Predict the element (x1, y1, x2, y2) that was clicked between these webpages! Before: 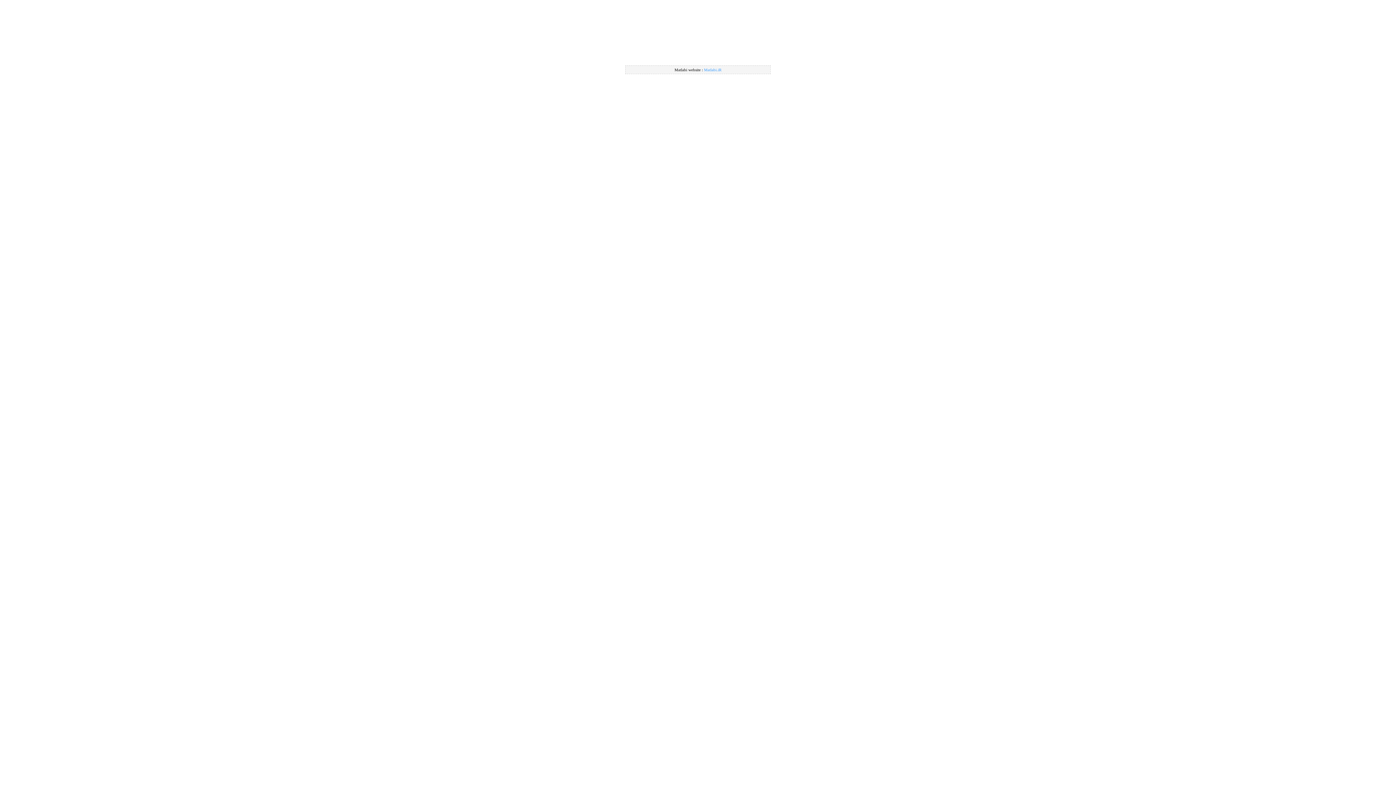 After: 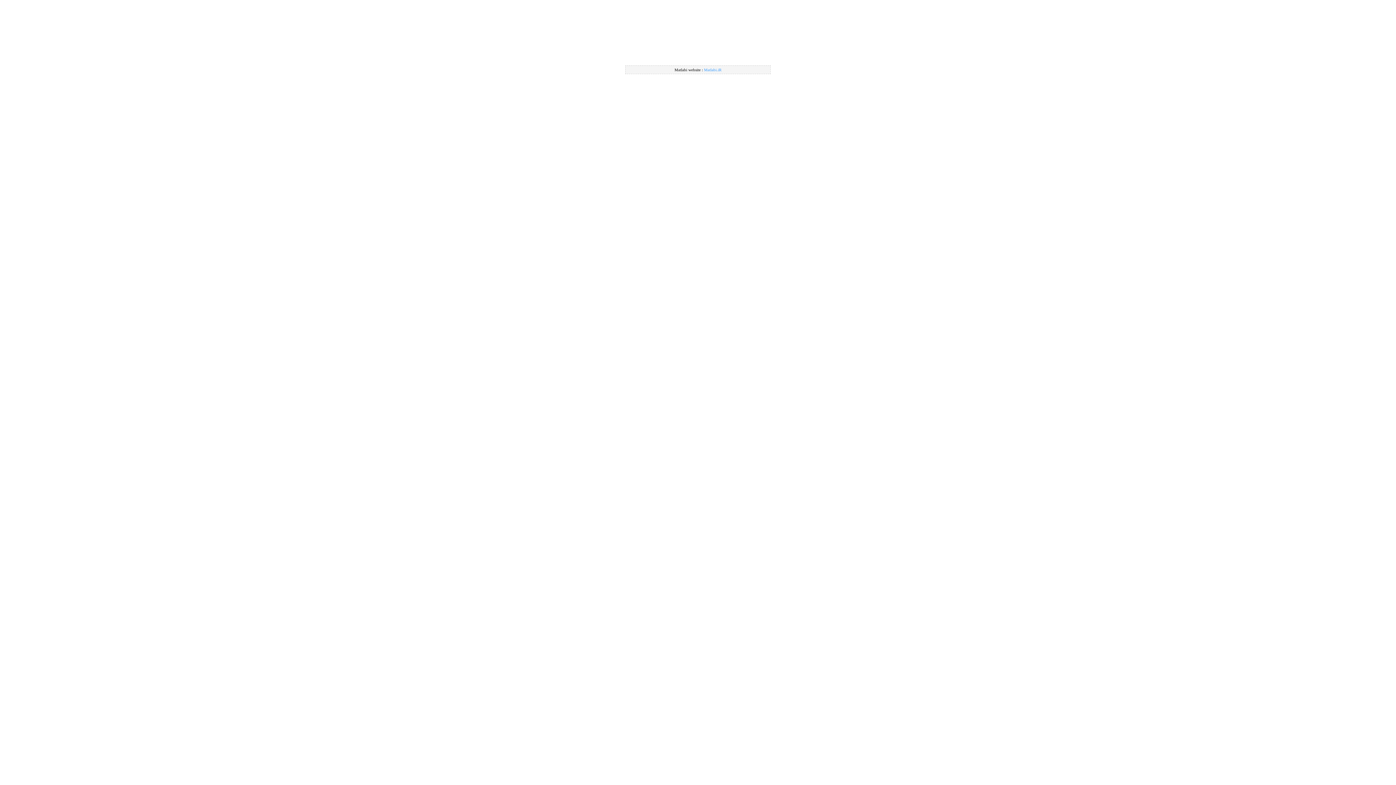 Action: label: Matlabi.iR bbox: (704, 67, 721, 72)